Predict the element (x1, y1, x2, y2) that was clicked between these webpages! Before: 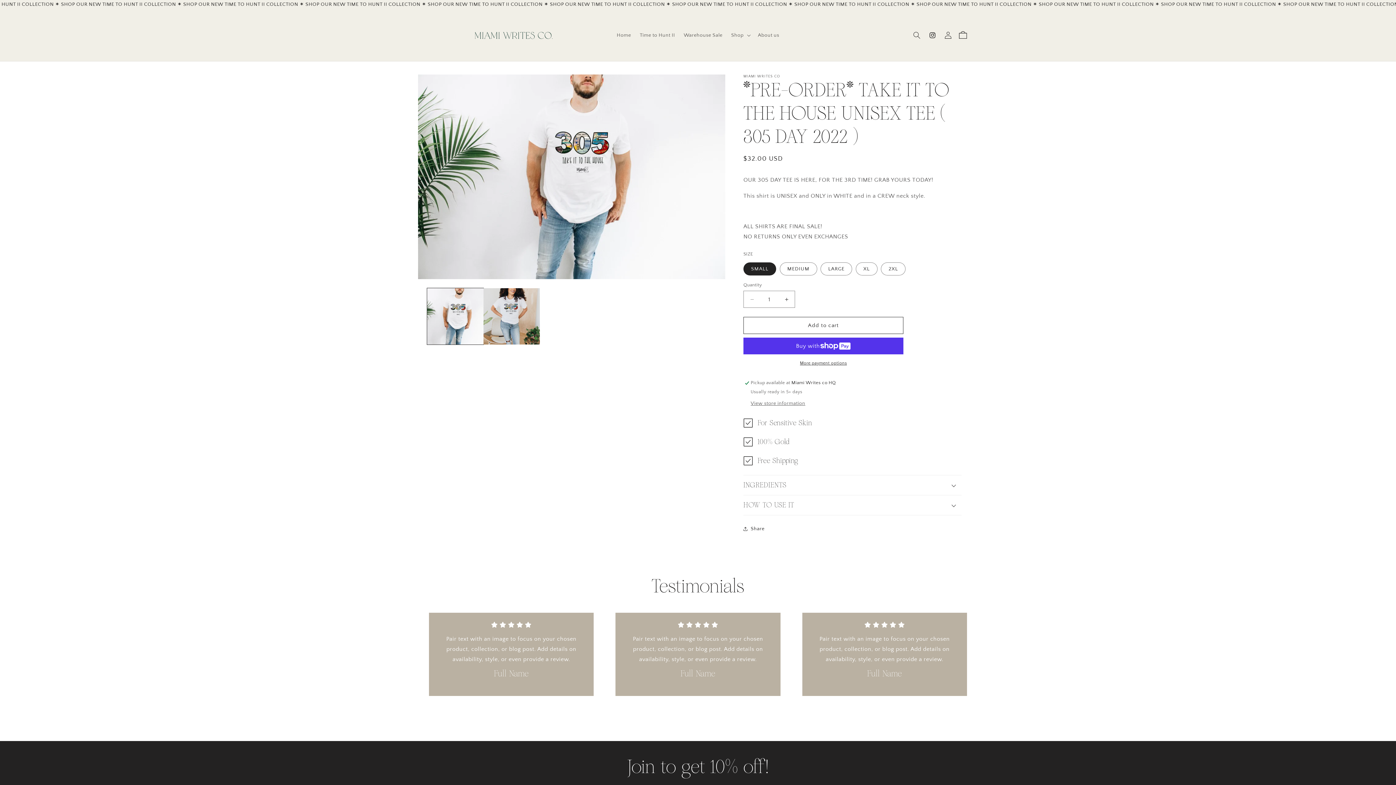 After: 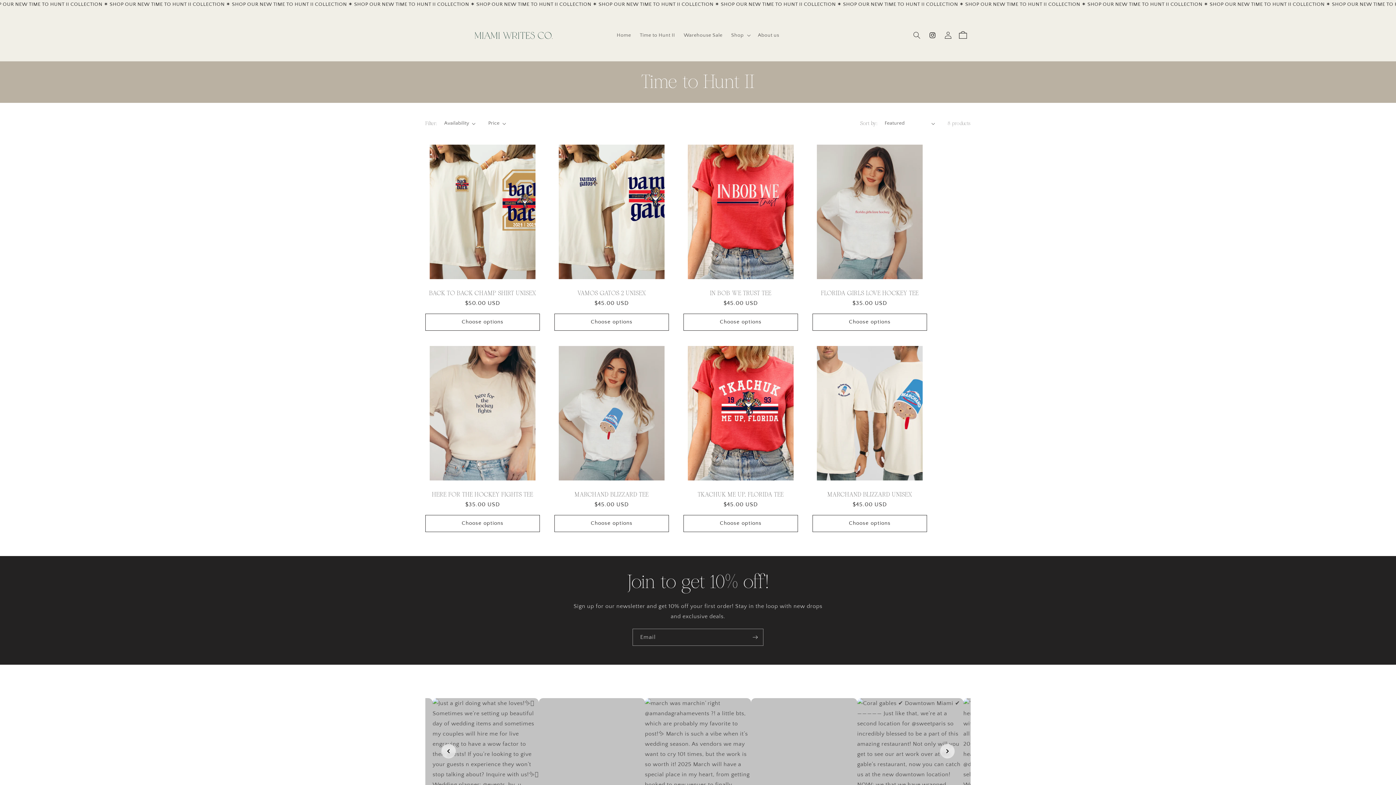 Action: bbox: (0, 0, 1396, 9) label: SHOP OUR NEW TIME TO HUNT II COLLECTION ✶ SHOP OUR NEW TIME TO HUNT II COLLECTION ✶ SHOP OUR NEW TIME TO HUNT II COLLECTION ✶ SHOP OUR NEW TIME TO HUNT II COLLECTION ✶ SHOP OUR NEW TIME TO HUNT II COLLECTION ✶ SHOP OUR NEW TIME TO HUNT II COLLECTION ✶ SHOP OUR NEW TIME TO HUNT II COLLECTION ✶ SHOP OUR NEW TIME TO HUNT II COLLECTION ✶ SHOP OUR NEW TIME TO HUNT II COLLECTION ✶ SHOP OUR NEW TIME TO HUNT II COLLECTION ✶ SHOP OUR NEW TIME TO HUNT II COLLECTION ✶ SHOP OUR NEW TIME TO HUNT II COLLECTION ✶ SHOP OUR NEW TIME TO HUNT II COLLECTION ✶ SHOP OUR NEW TIME TO HUNT II COLLECTION ✶ SHOP OUR NEW TIME TO HUNT II COLLECTION ✶ SHOP OUR NEW TIME TO HUNT II COLLECTION ✶ SHOP OUR NEW TIME TO HUNT II COLLECTION ✶ SHOP OUR NEW TIME TO HUNT II COLLECTION ✶ SHOP OUR NEW TIME TO HUNT II COLLECTION ✶ SHOP OUR NEW TIME TO HUNT II COLLECTION ✶ SHOP OUR NEW TIME TO HUNT II COLLECTION ✶ SHOP OUR NEW TIME TO HUNT II COLLECTION ✶ SHOP OUR NEW TIME TO HUNT II COLLECTION ✶ SHOP OUR NEW TIME TO HUNT II COLLECTION ✶ SHOP OUR NEW TIME TO HUNT II COLLECTION ✶ SHOP OUR NEW TIME TO HUNT II COLLECTION ✶ SHOP OUR NEW TIME TO HUNT II COLLECTION ✶ SHOP OUR NEW TIME TO HUNT II COLLECTION ✶ SHOP OUR NEW TIME TO HUNT II COLLECTION ✶ SHOP OUR NEW TIME TO HUNT II COLLECTION ✶